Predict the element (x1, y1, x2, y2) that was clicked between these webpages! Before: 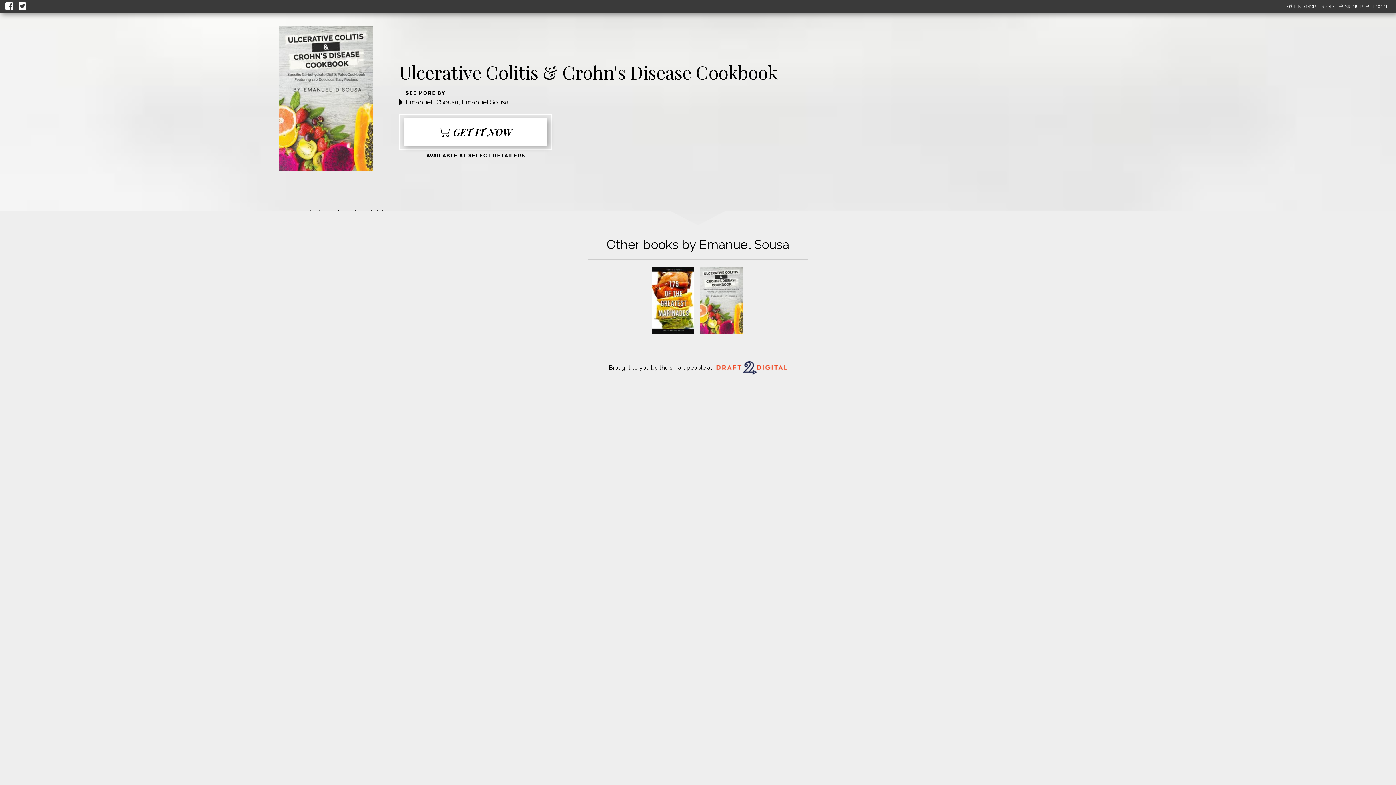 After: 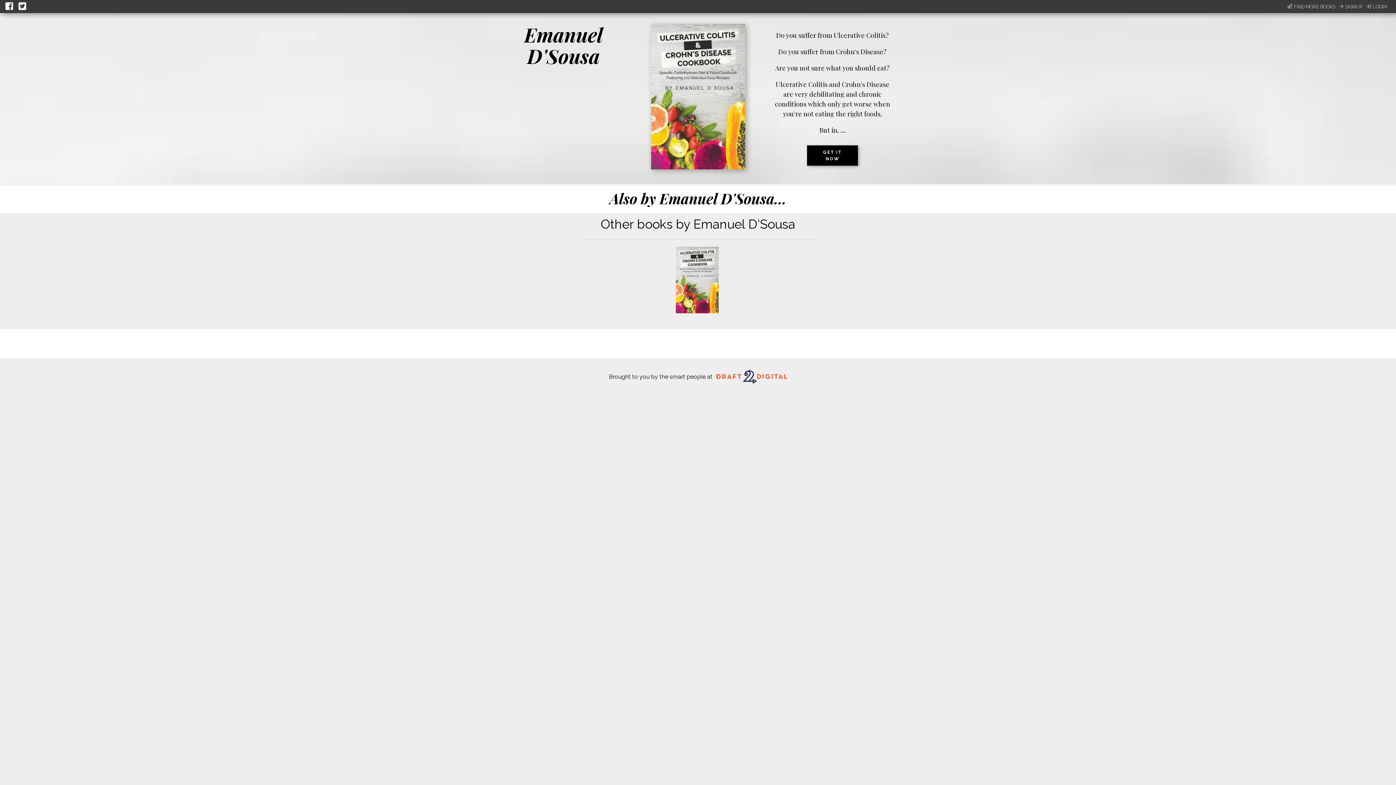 Action: bbox: (405, 98, 458, 105) label: Emanuel D'Sousa